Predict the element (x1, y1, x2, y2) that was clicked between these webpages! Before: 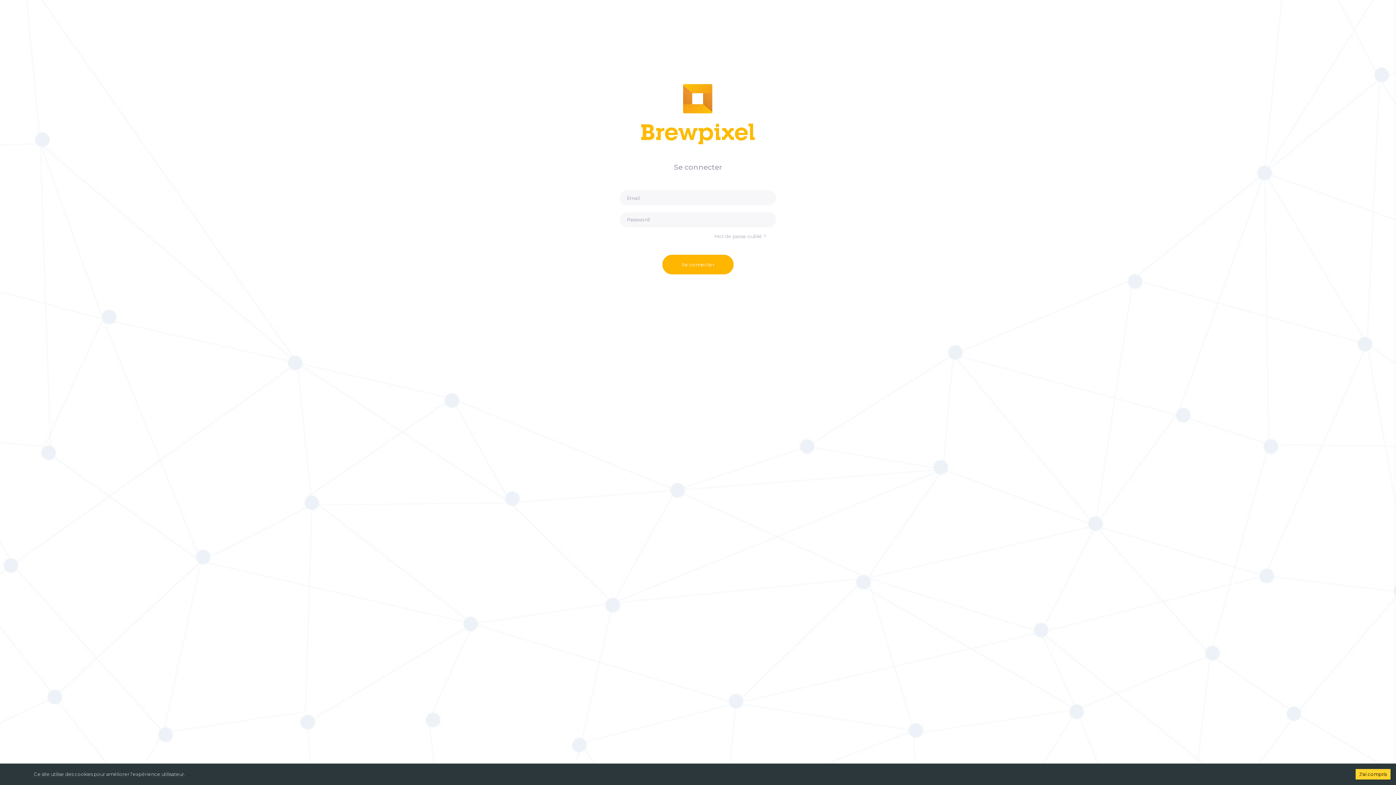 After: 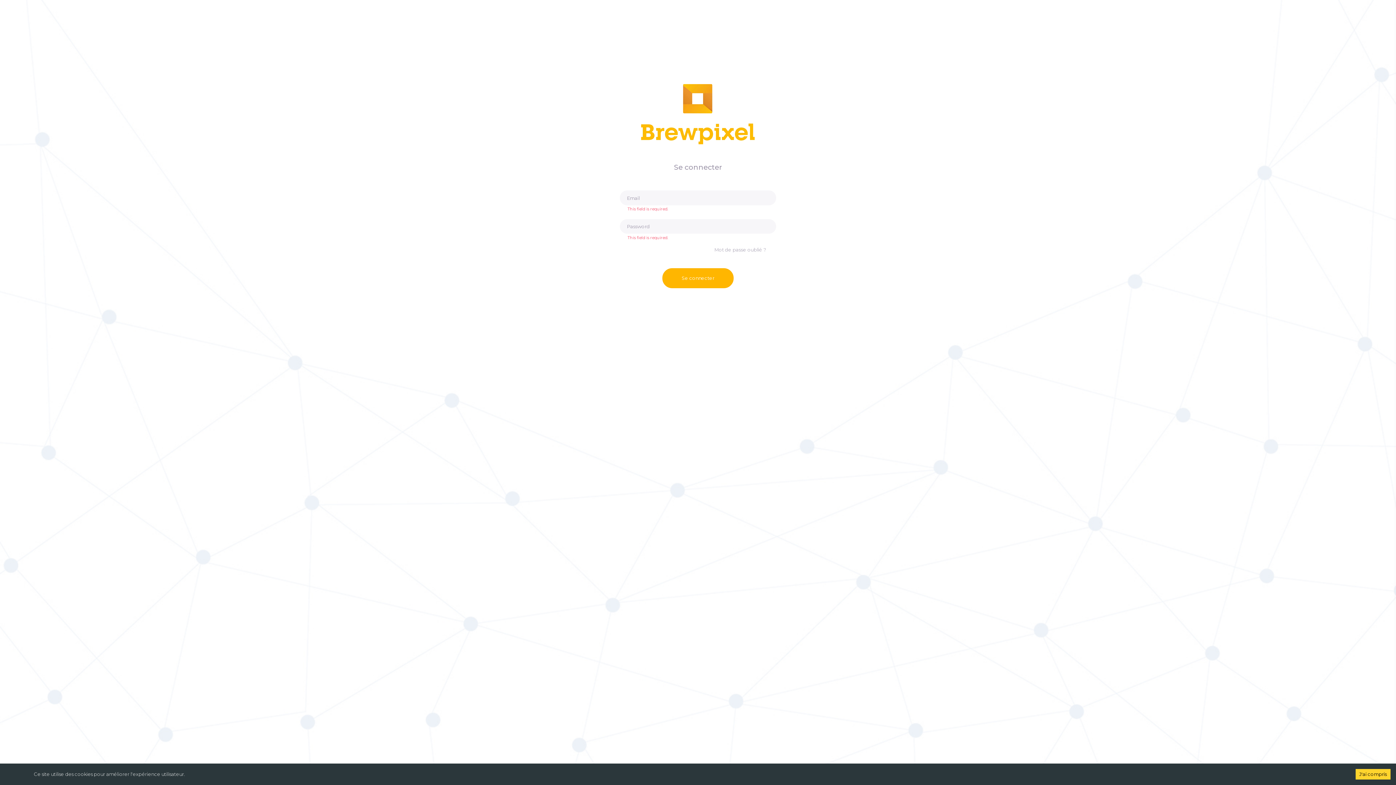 Action: bbox: (662, 254, 733, 274) label: Se connecter